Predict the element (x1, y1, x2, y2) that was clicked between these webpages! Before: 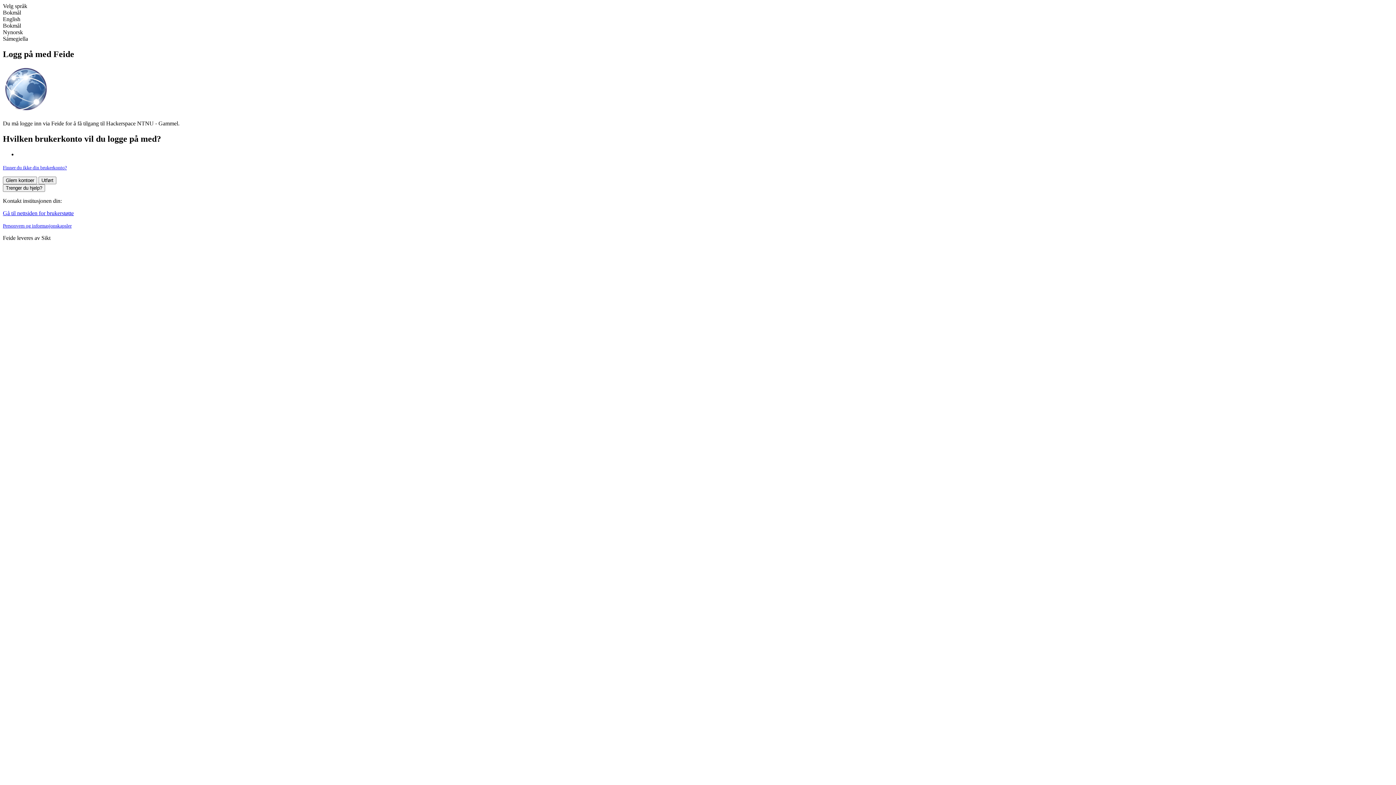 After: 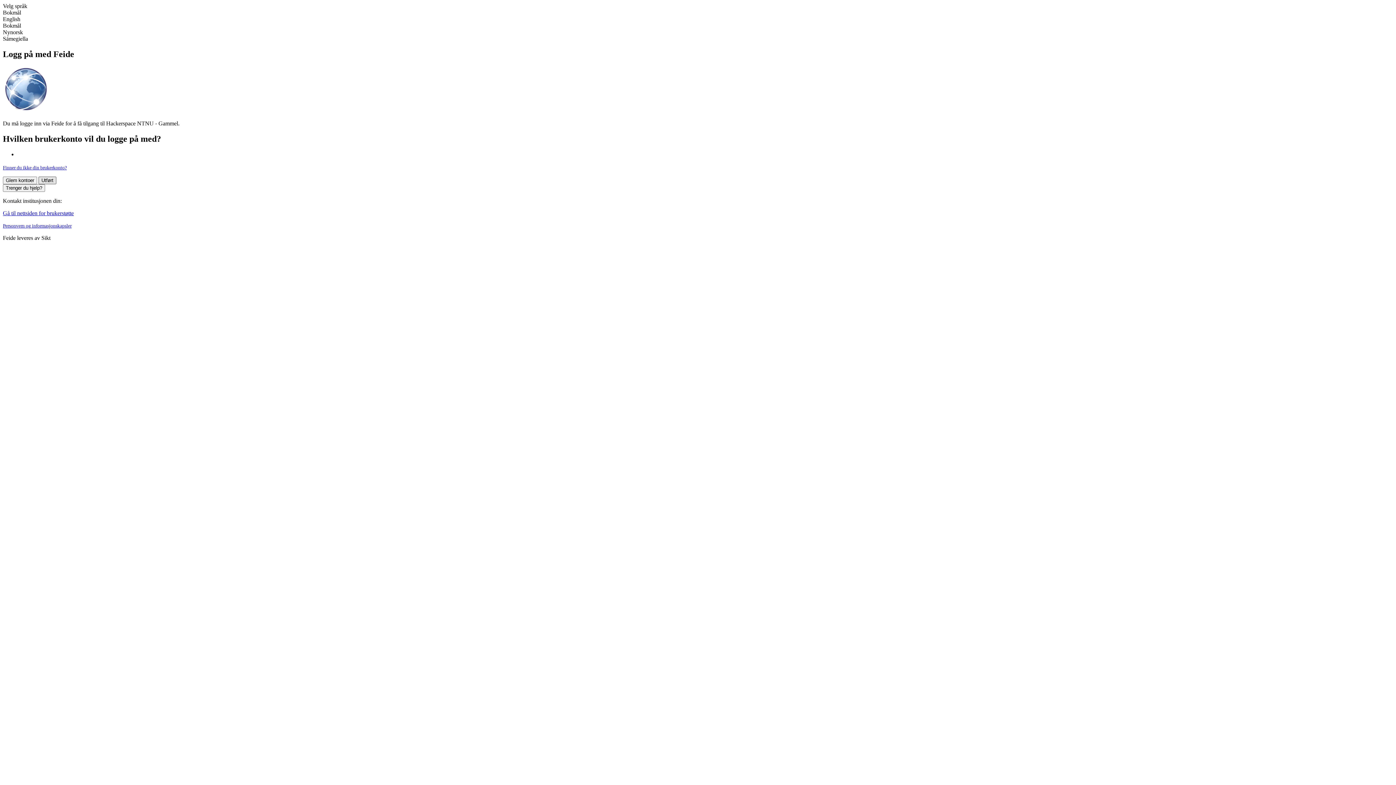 Action: label: Utført bbox: (38, 176, 56, 184)